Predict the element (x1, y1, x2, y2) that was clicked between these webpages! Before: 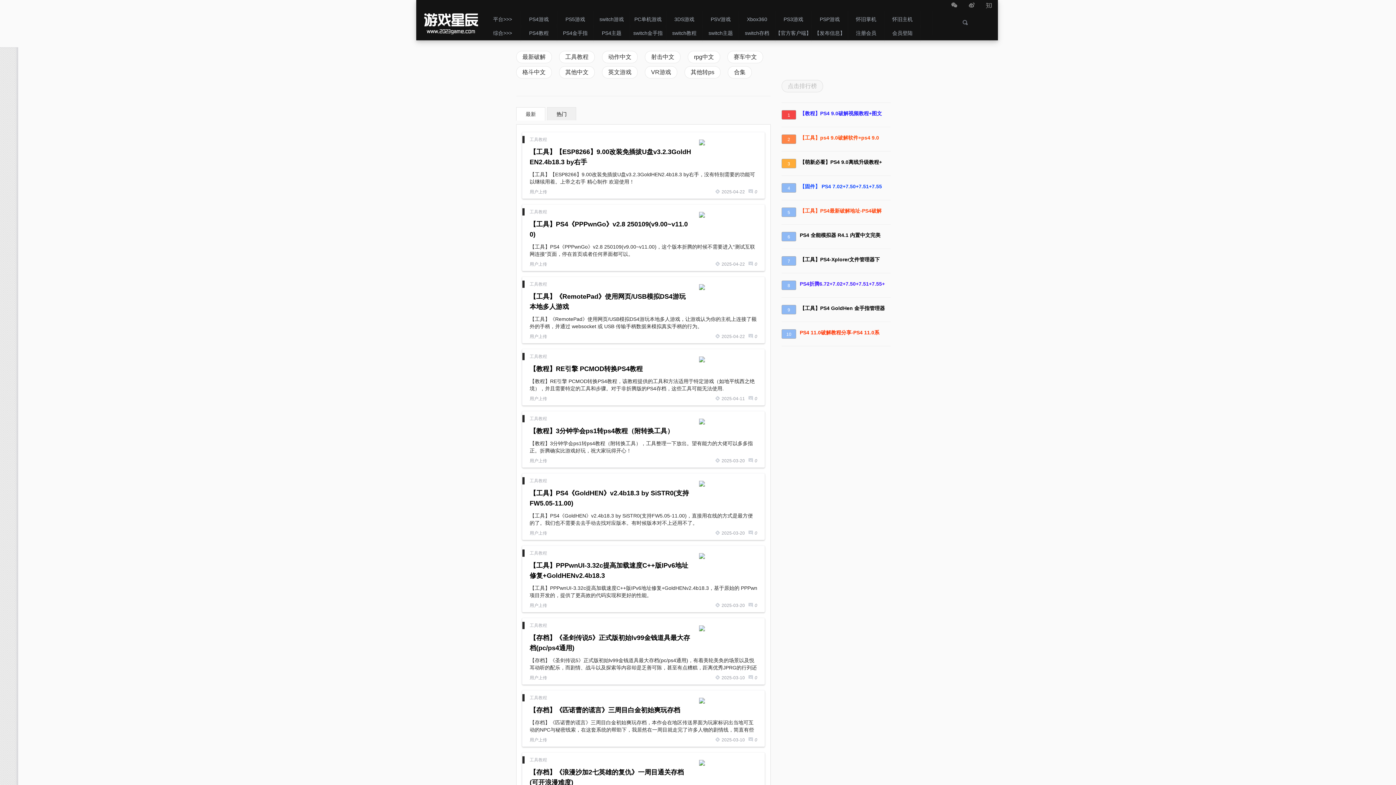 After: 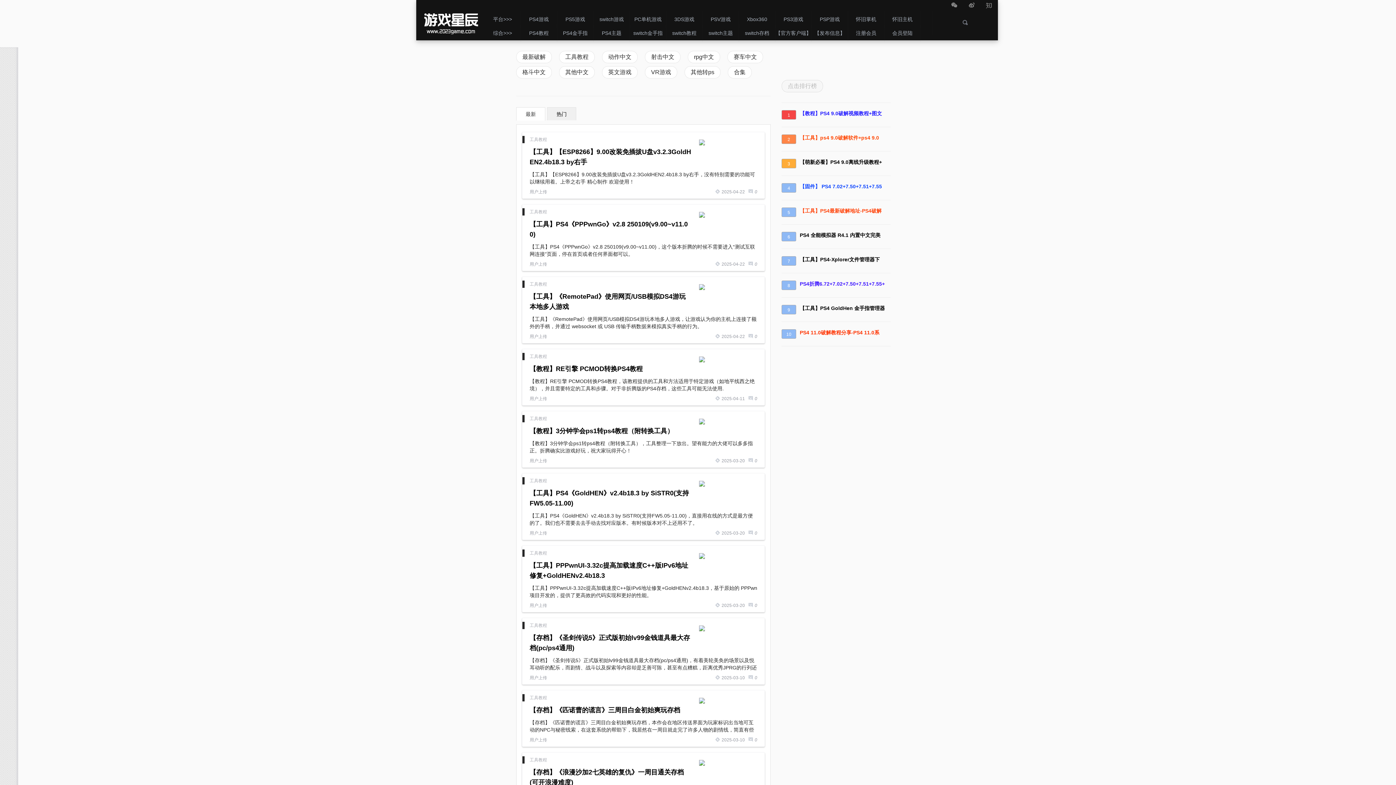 Action: label: 5 bbox: (781, 207, 796, 217)